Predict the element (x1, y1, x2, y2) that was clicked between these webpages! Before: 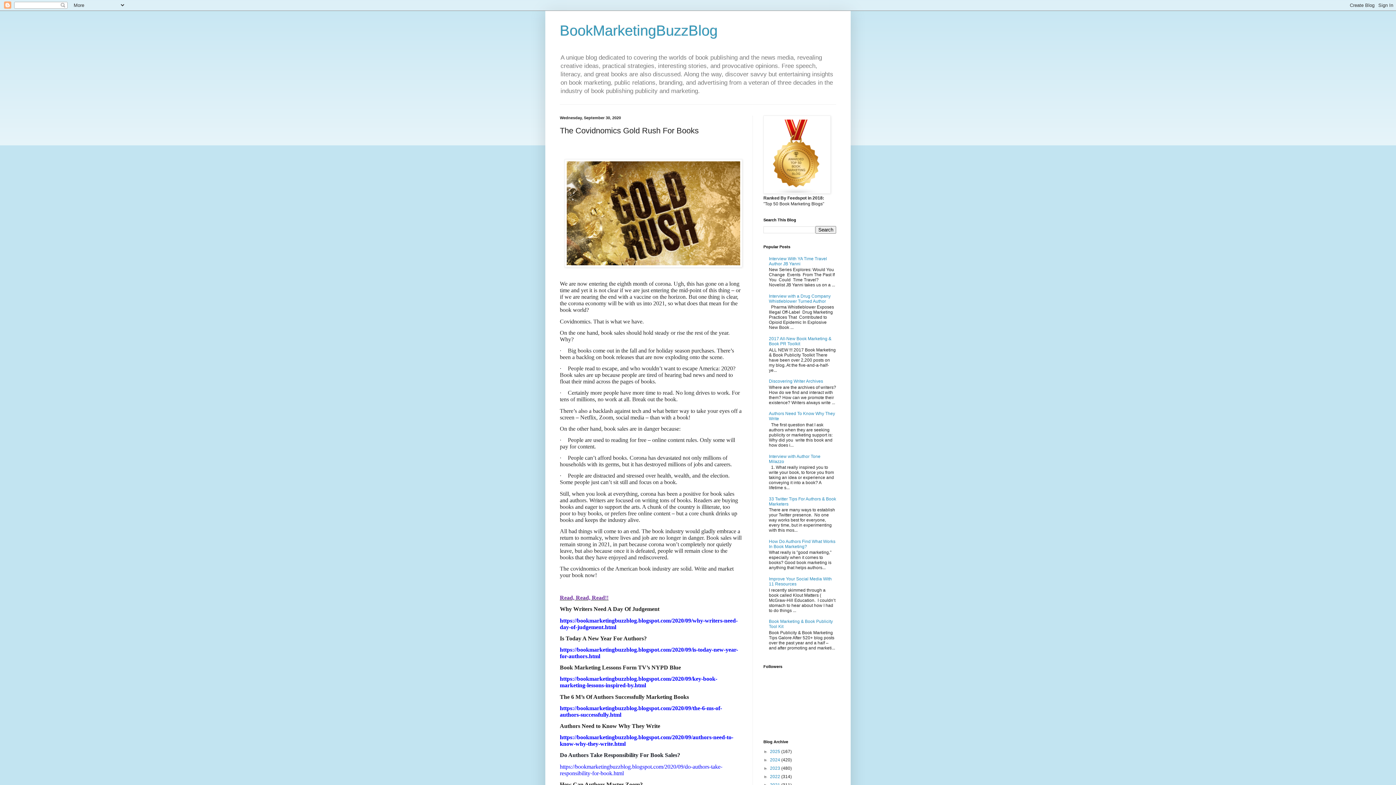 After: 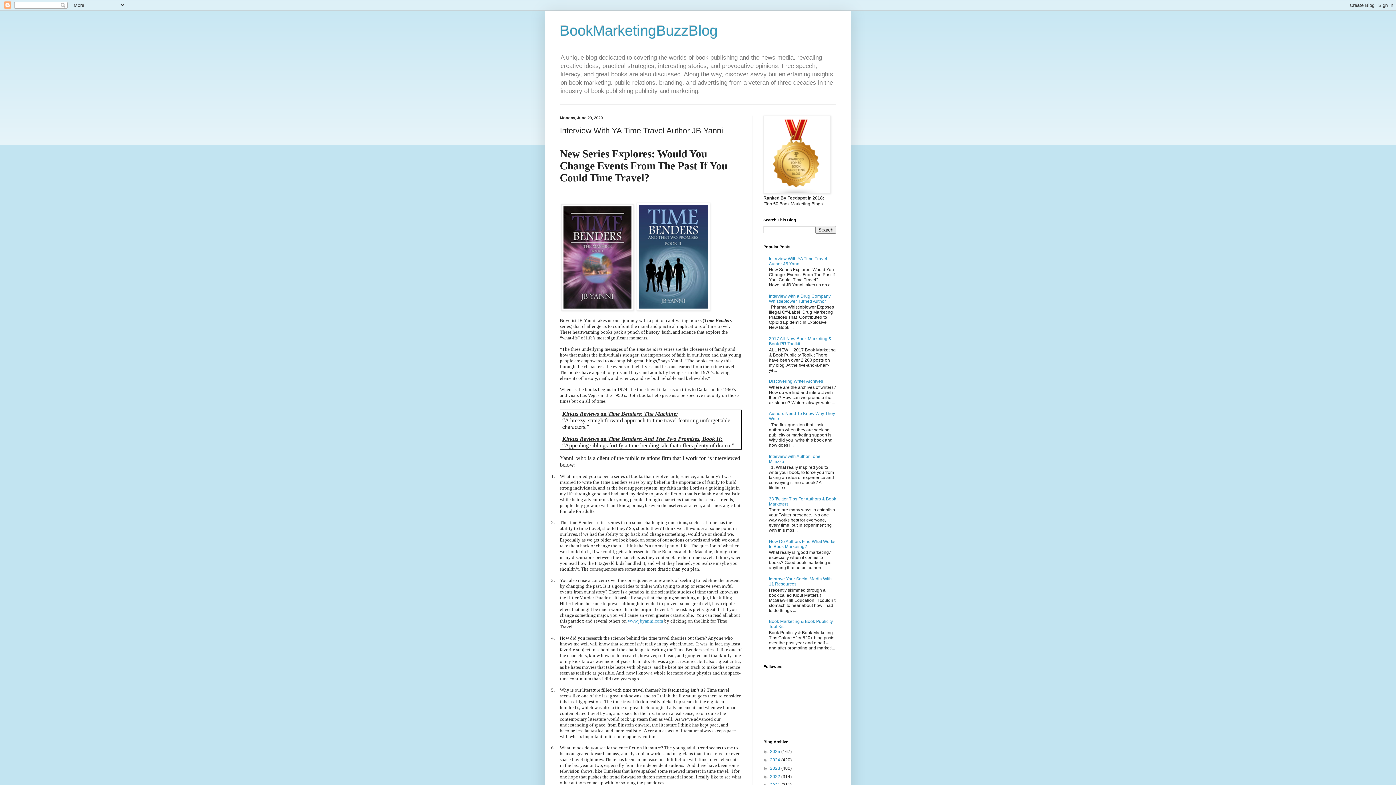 Action: bbox: (769, 256, 827, 266) label: Interview With YA Time Travel Author JB Yanni